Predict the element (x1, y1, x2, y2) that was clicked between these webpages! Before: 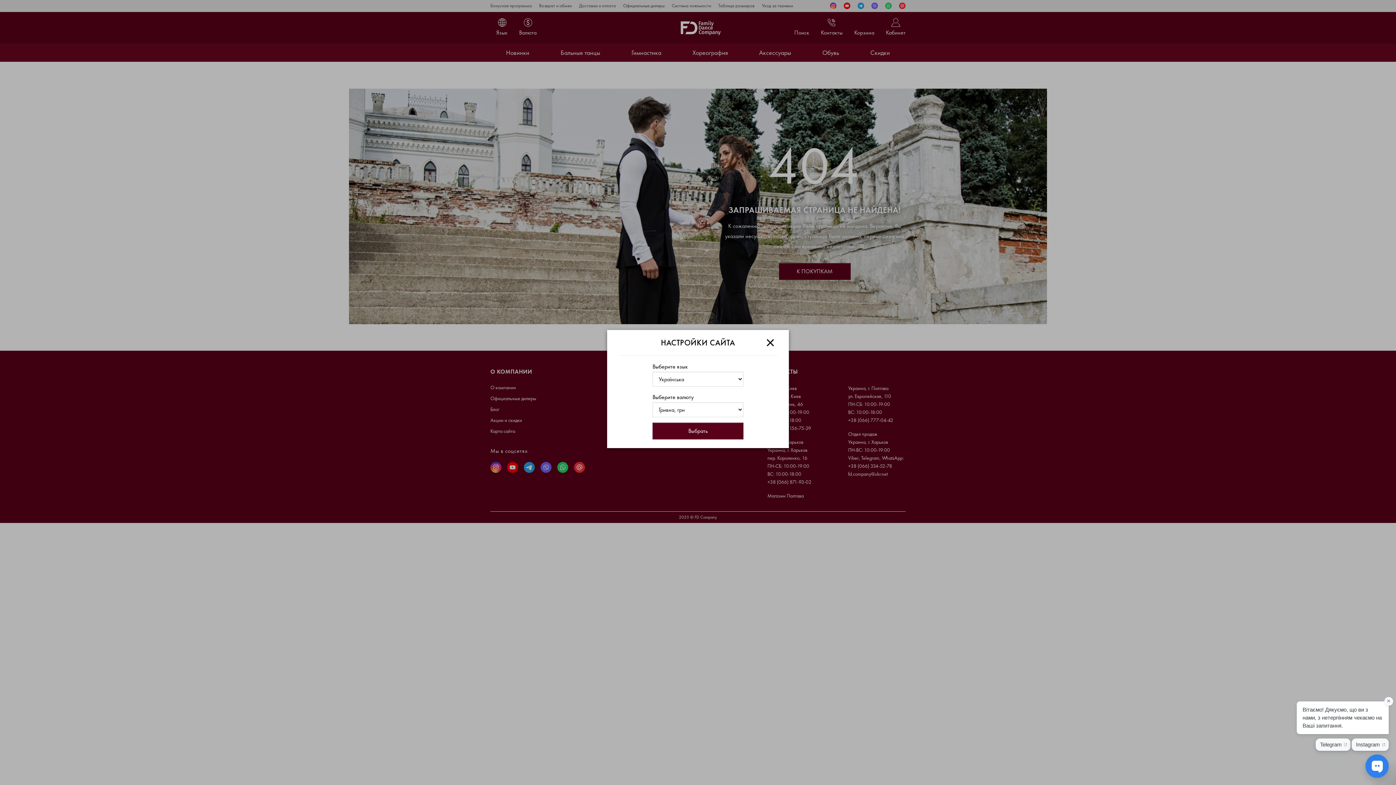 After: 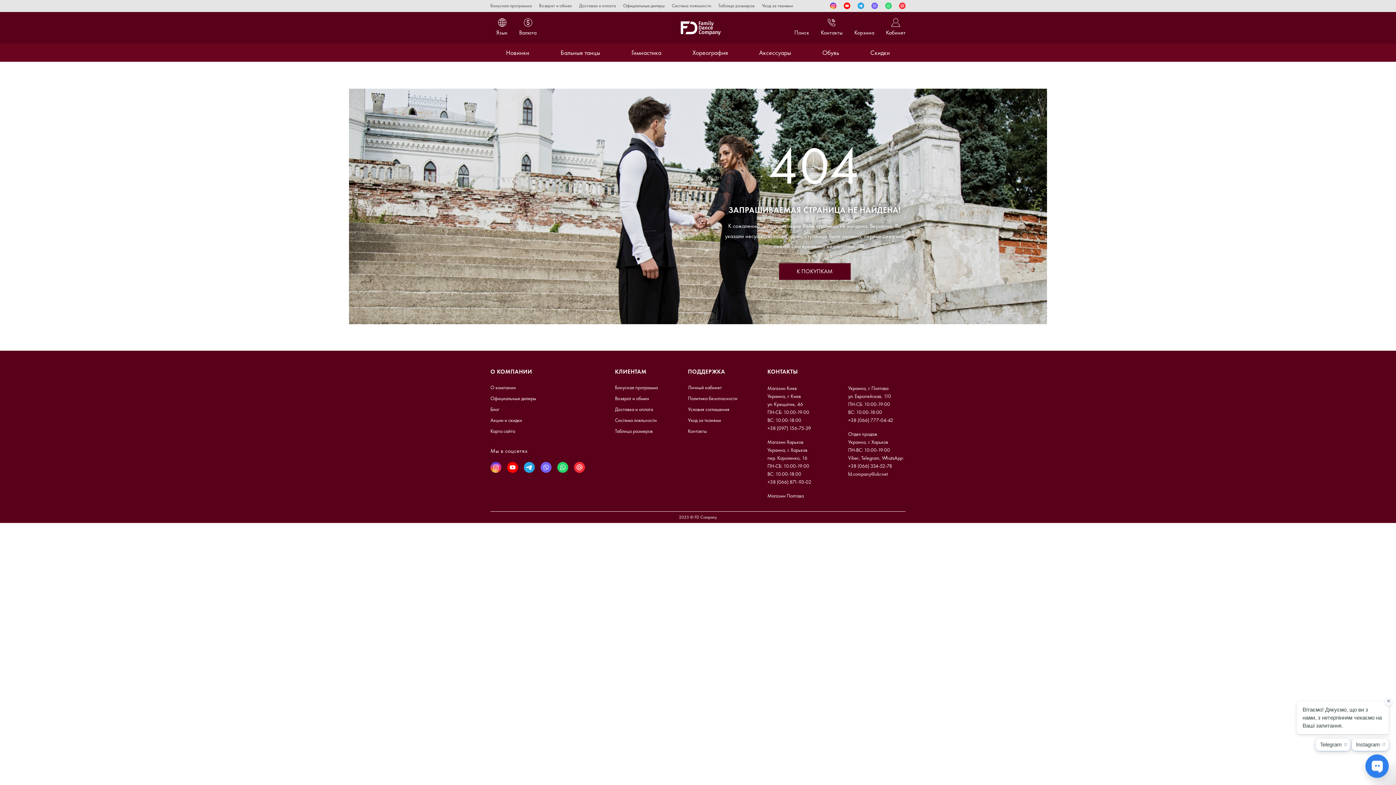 Action: label: Close bbox: (763, 335, 777, 349)